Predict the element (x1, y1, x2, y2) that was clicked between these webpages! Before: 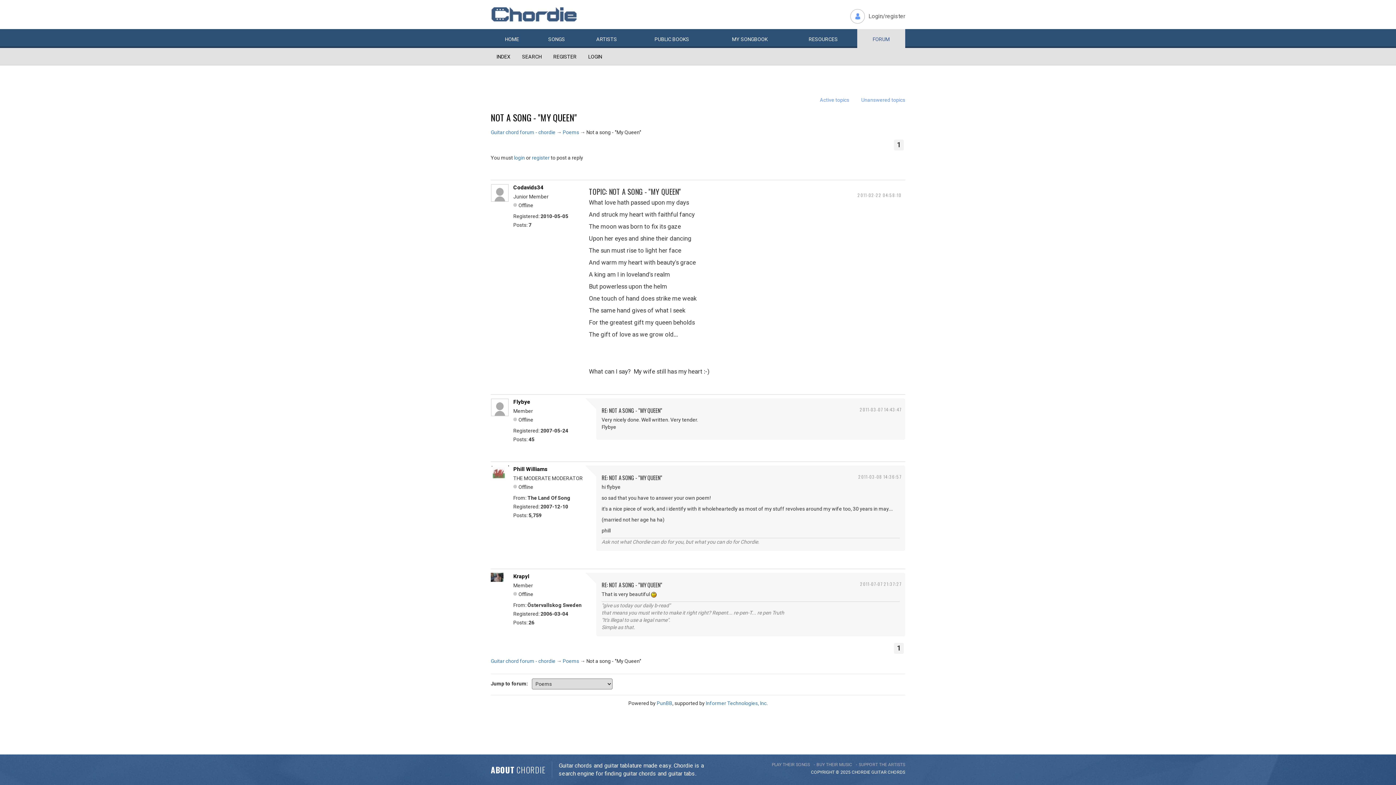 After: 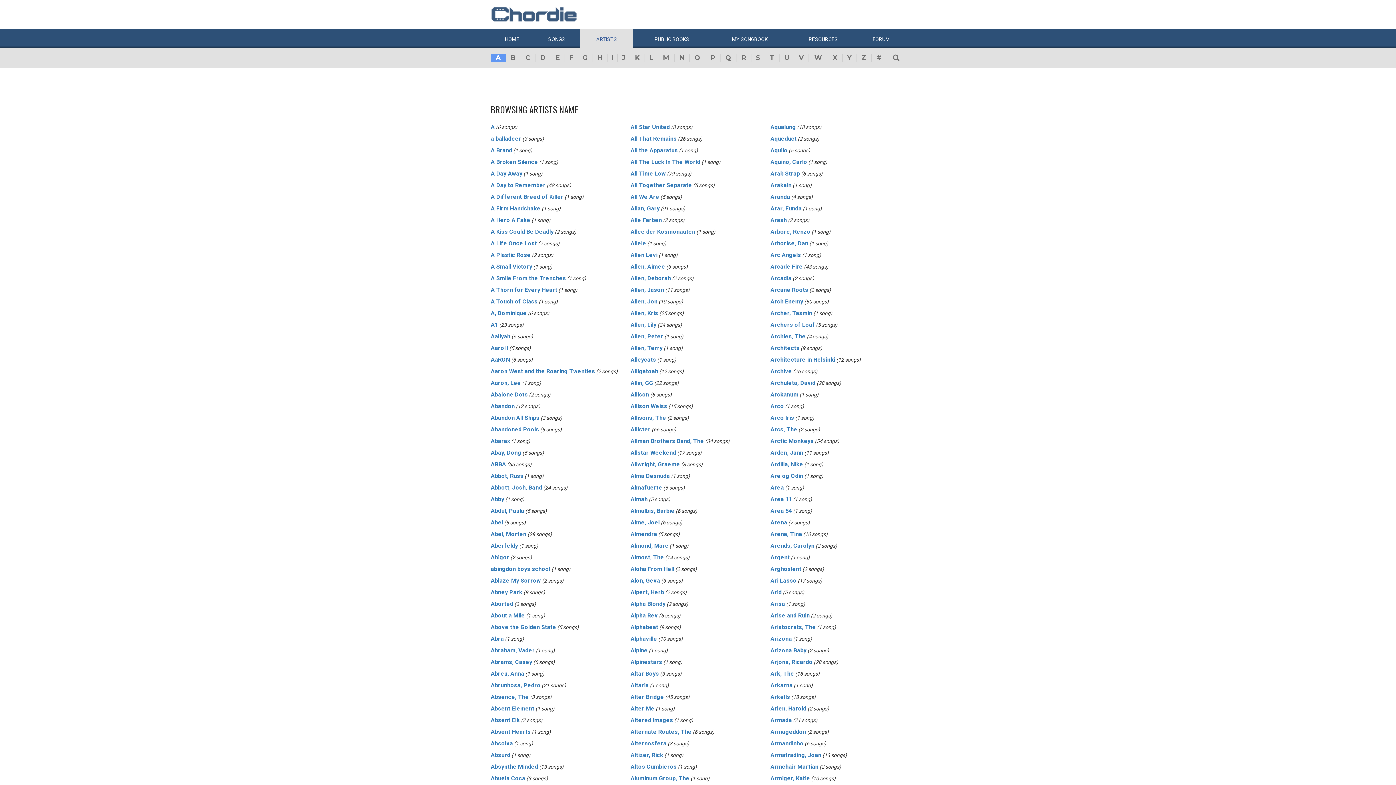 Action: label: ARTISTS bbox: (580, 29, 633, 48)